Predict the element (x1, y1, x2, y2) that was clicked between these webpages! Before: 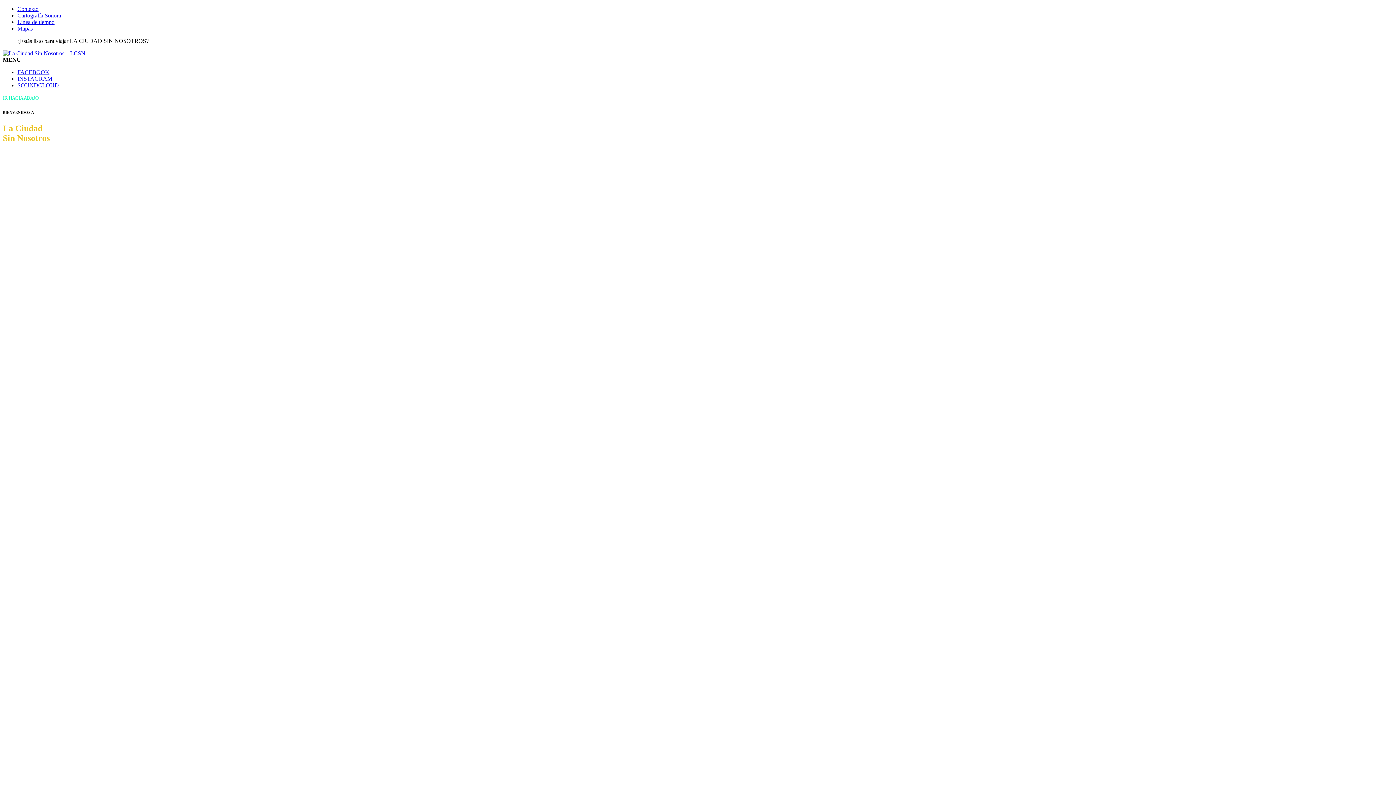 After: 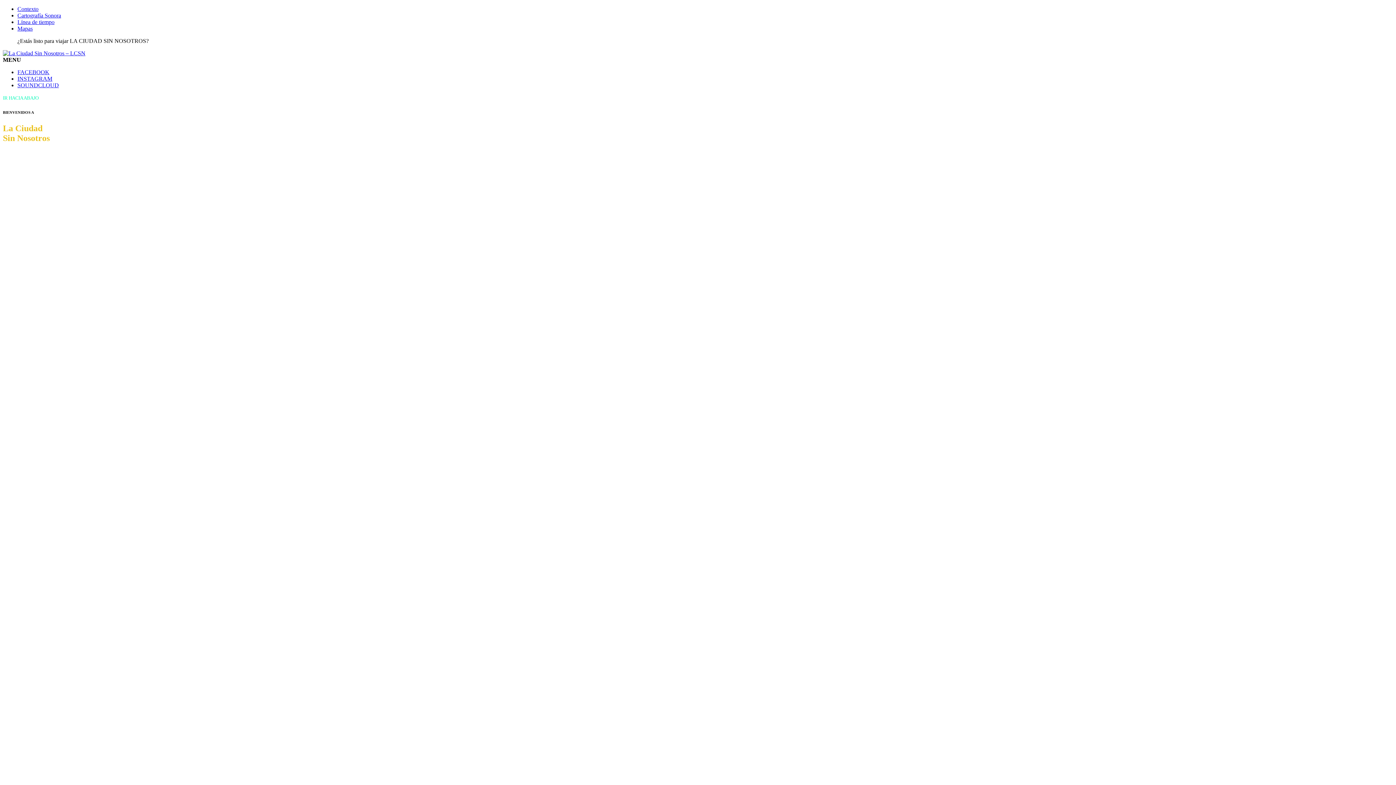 Action: bbox: (2, 50, 85, 56)